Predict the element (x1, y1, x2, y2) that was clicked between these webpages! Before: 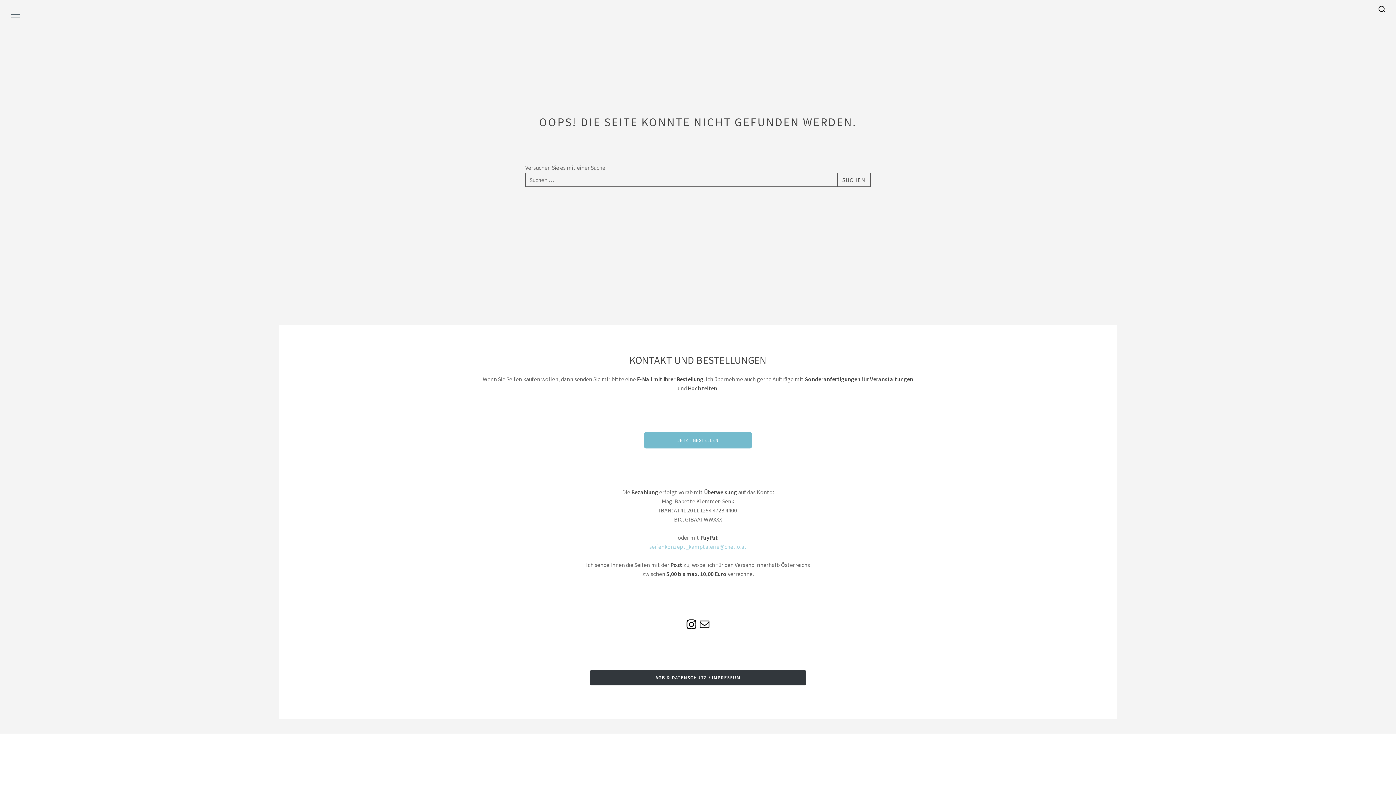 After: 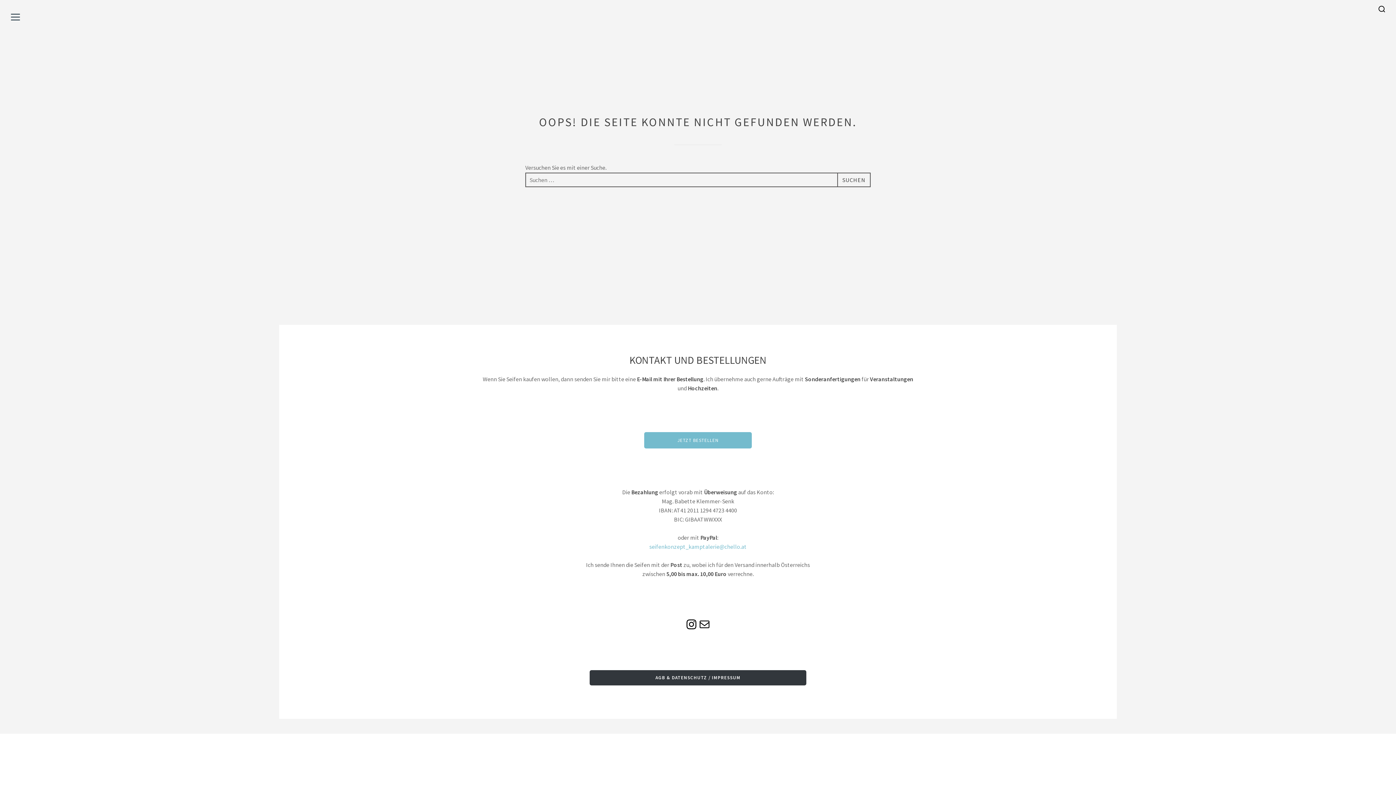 Action: bbox: (649, 543, 746, 550) label: seifenkonzept_kamptalerie@chello.at